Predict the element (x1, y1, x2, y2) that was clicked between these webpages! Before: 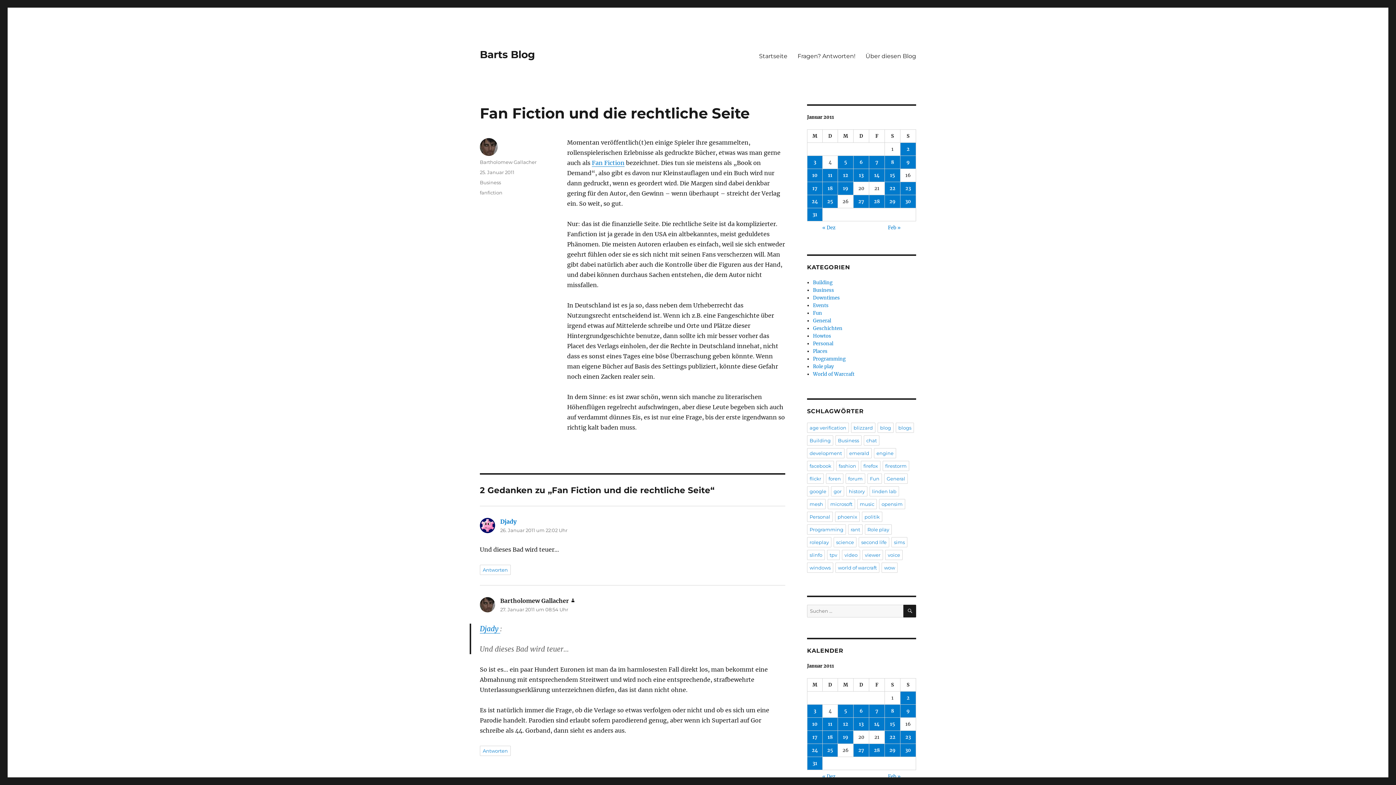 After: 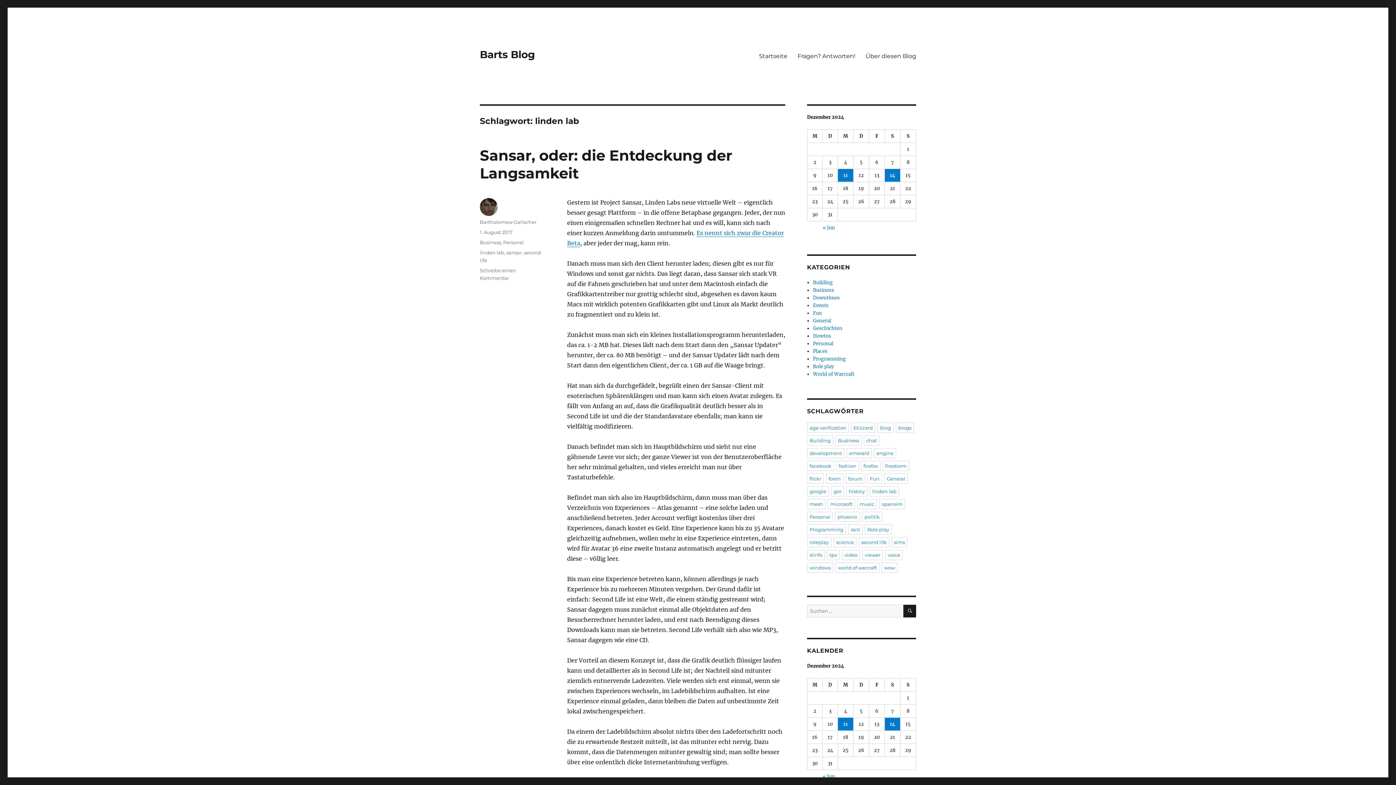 Action: label: linden lab bbox: (869, 486, 899, 496)